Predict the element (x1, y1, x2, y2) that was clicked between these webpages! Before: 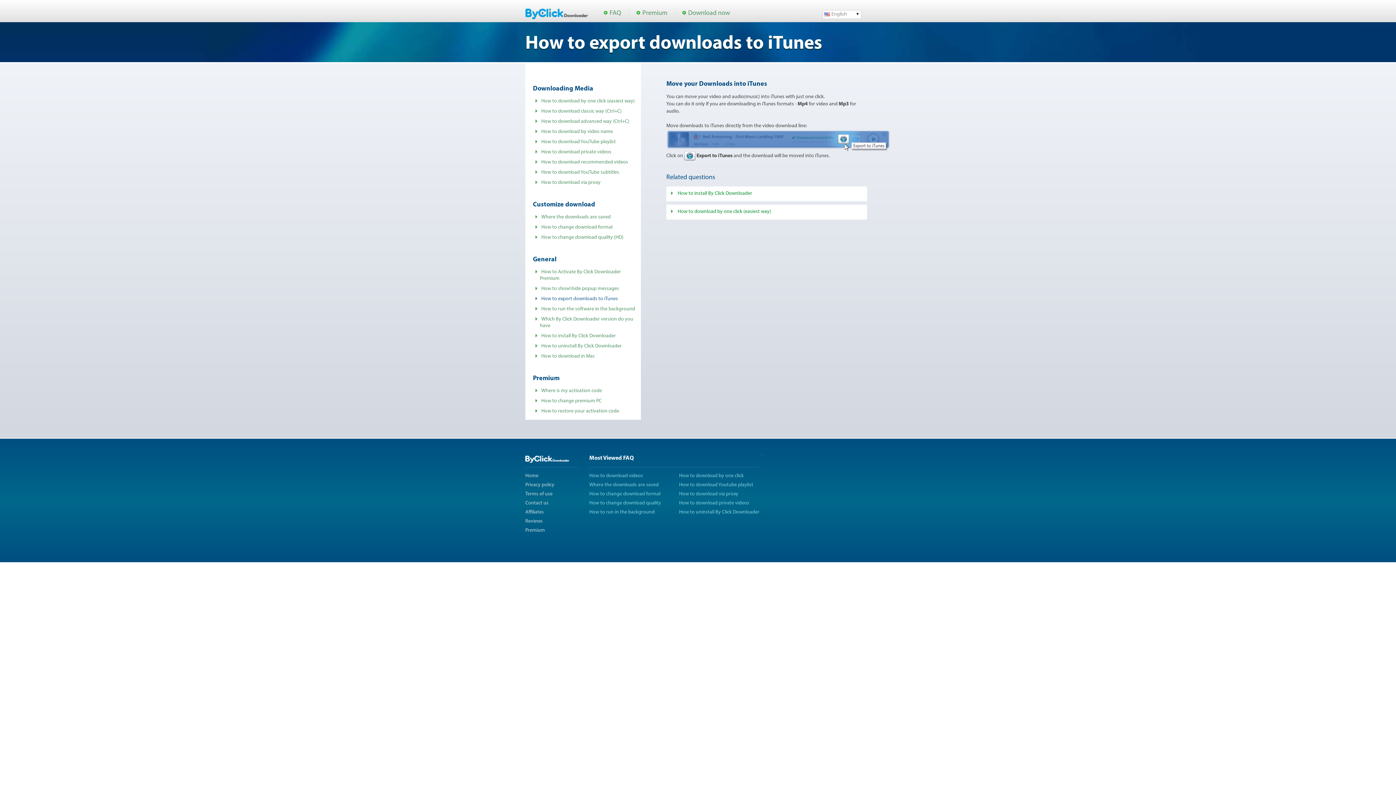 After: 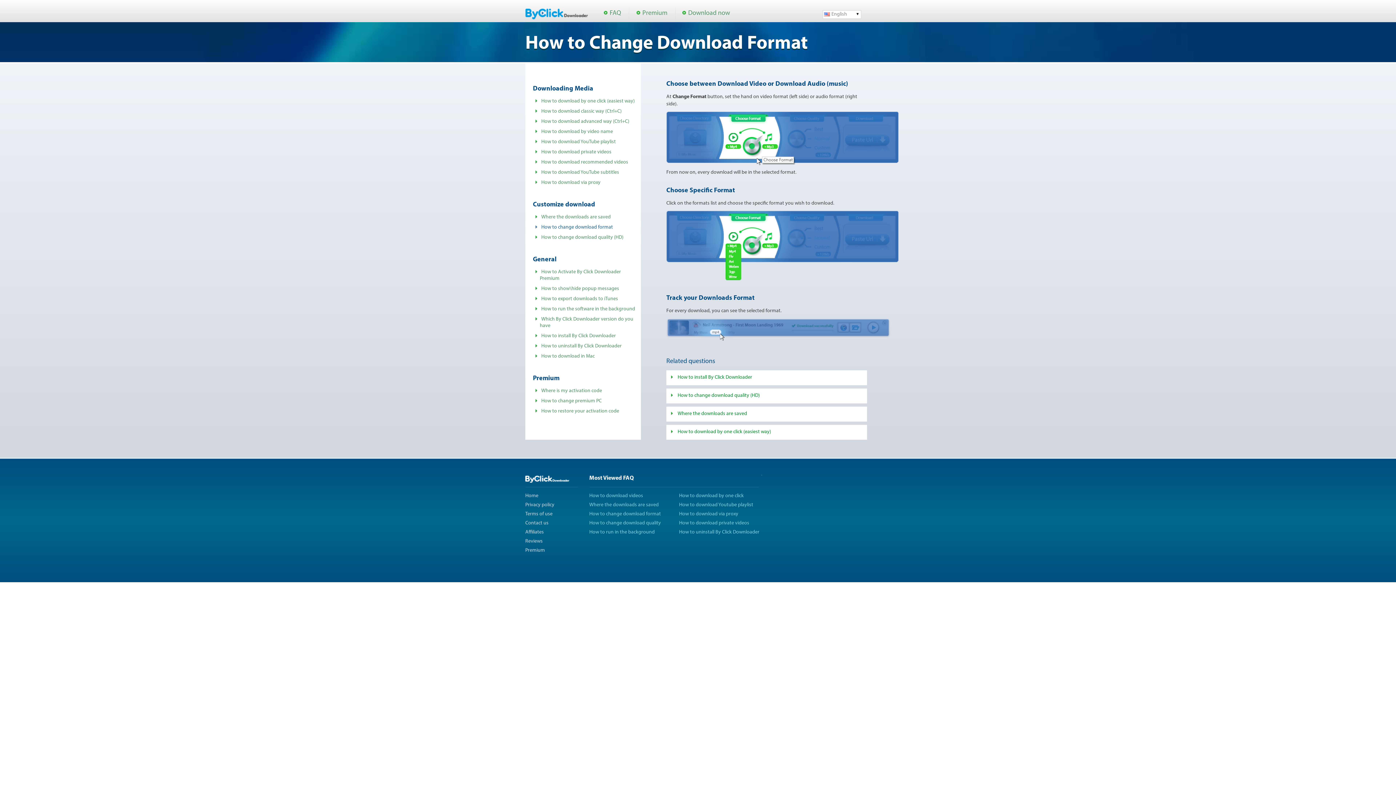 Action: label: How to change download format bbox: (589, 491, 661, 497)